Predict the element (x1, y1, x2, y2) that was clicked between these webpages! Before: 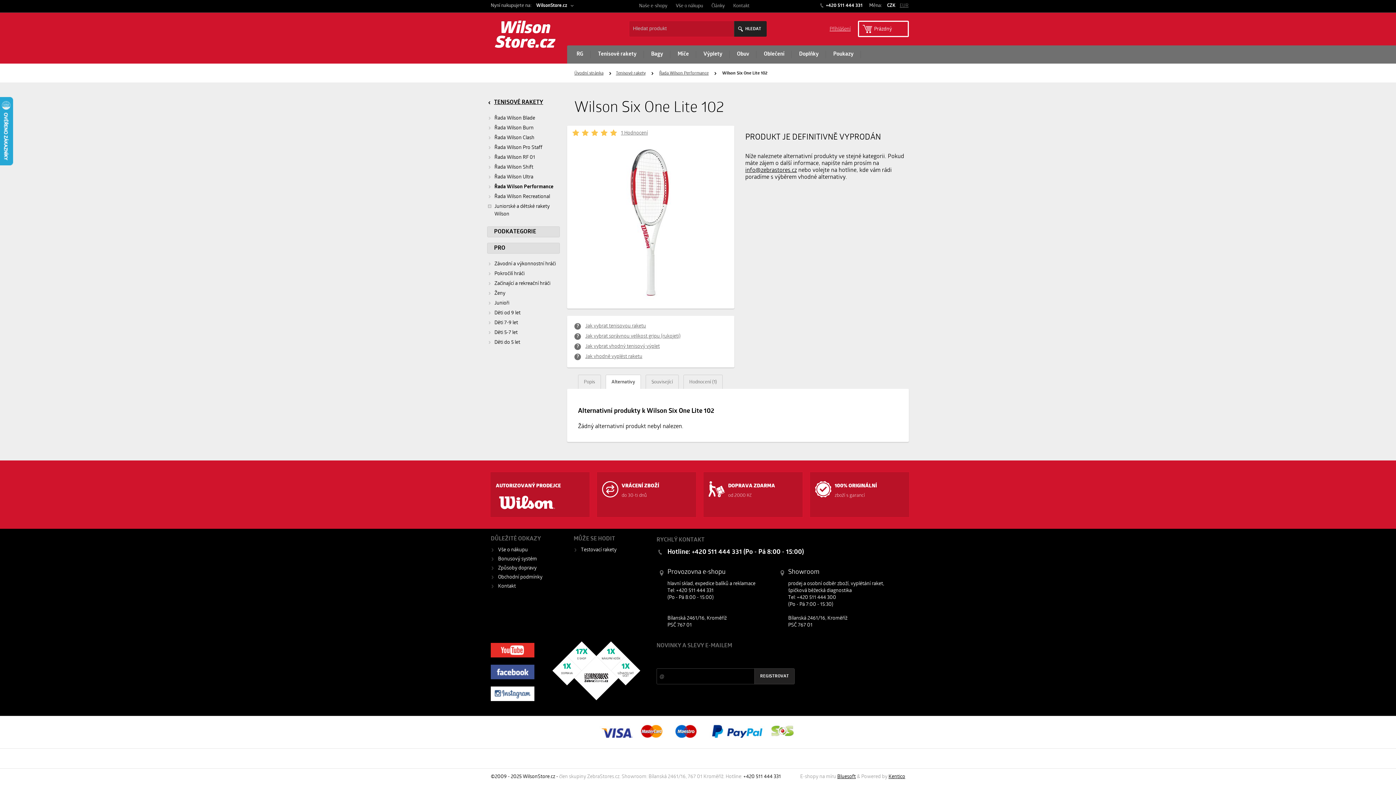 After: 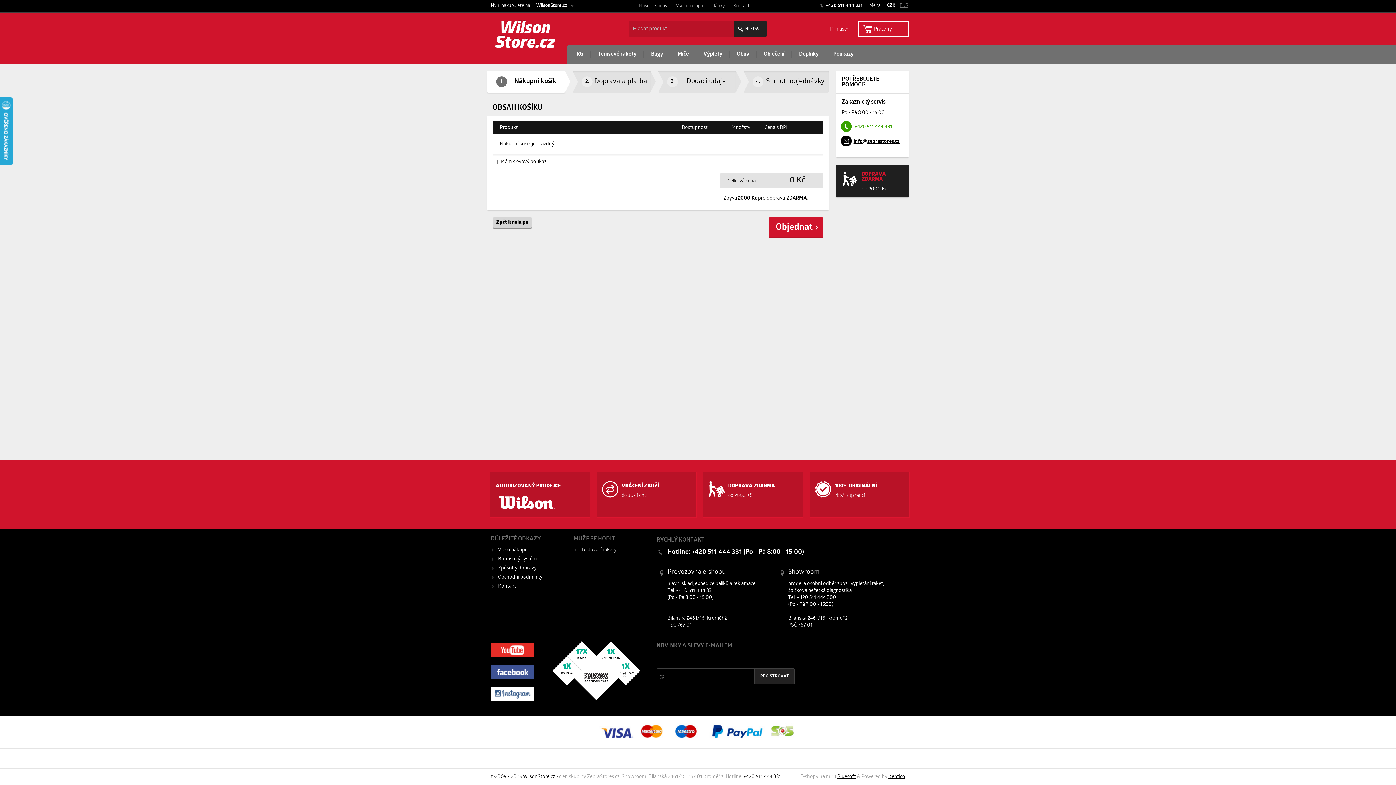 Action: label: Prázdný bbox: (858, 20, 909, 37)